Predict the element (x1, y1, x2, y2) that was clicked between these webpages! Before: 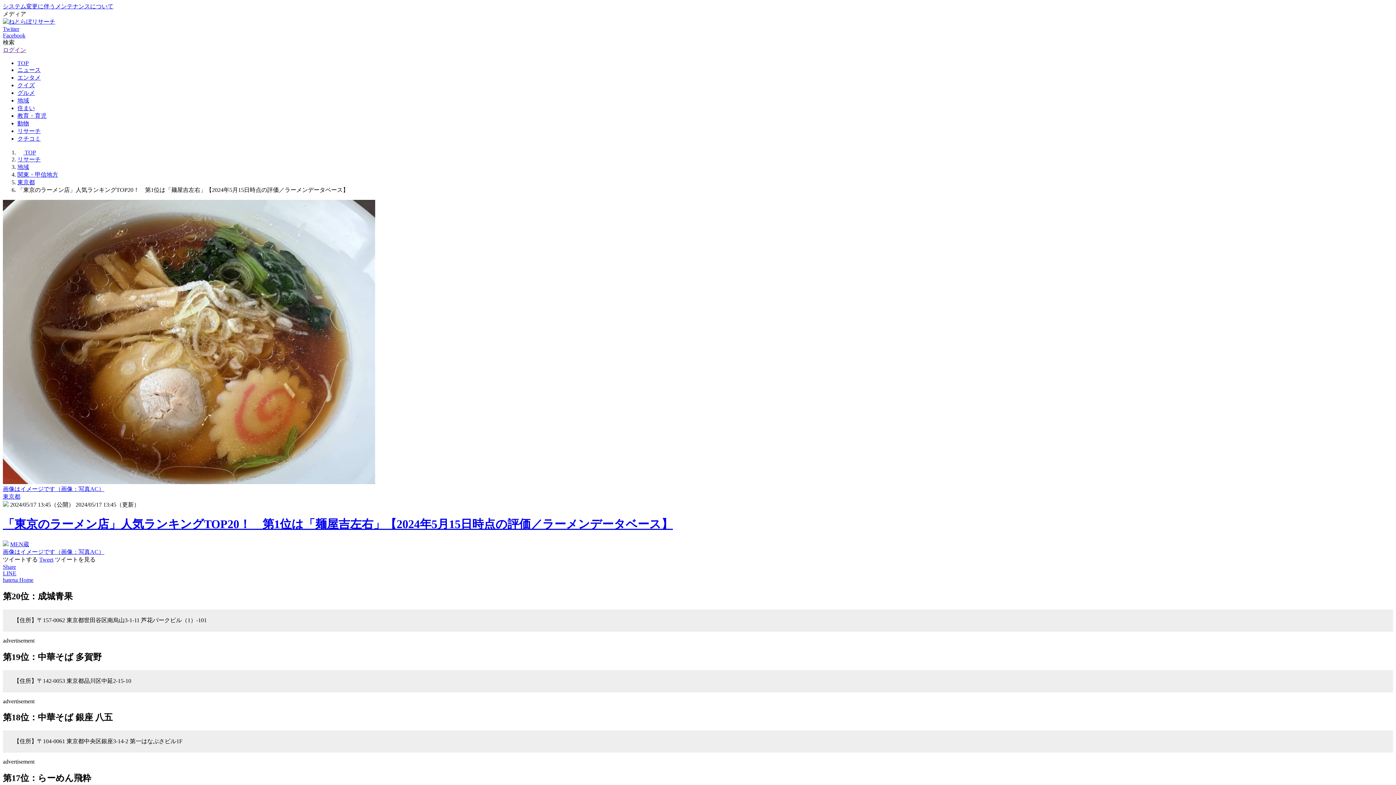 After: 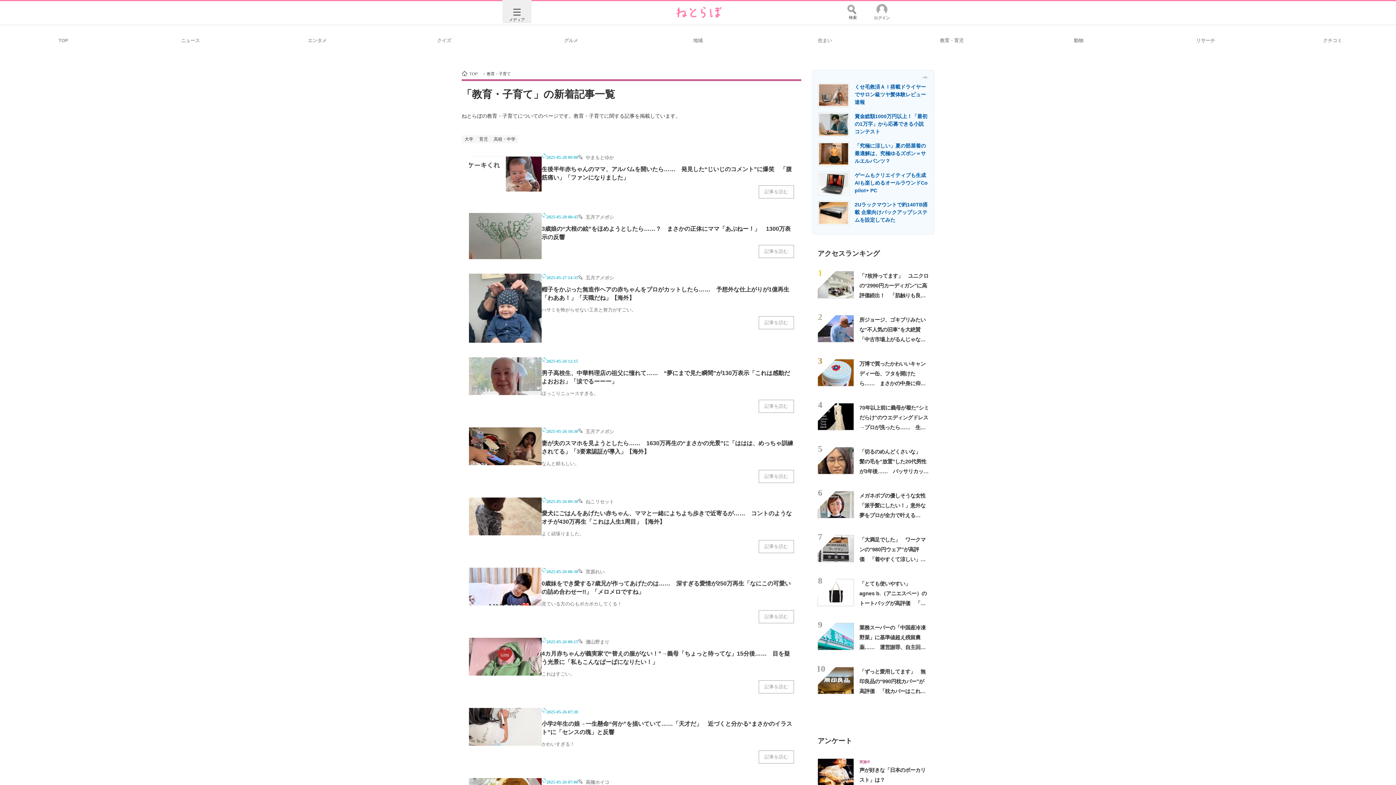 Action: label: 教育・育児 bbox: (17, 112, 46, 118)